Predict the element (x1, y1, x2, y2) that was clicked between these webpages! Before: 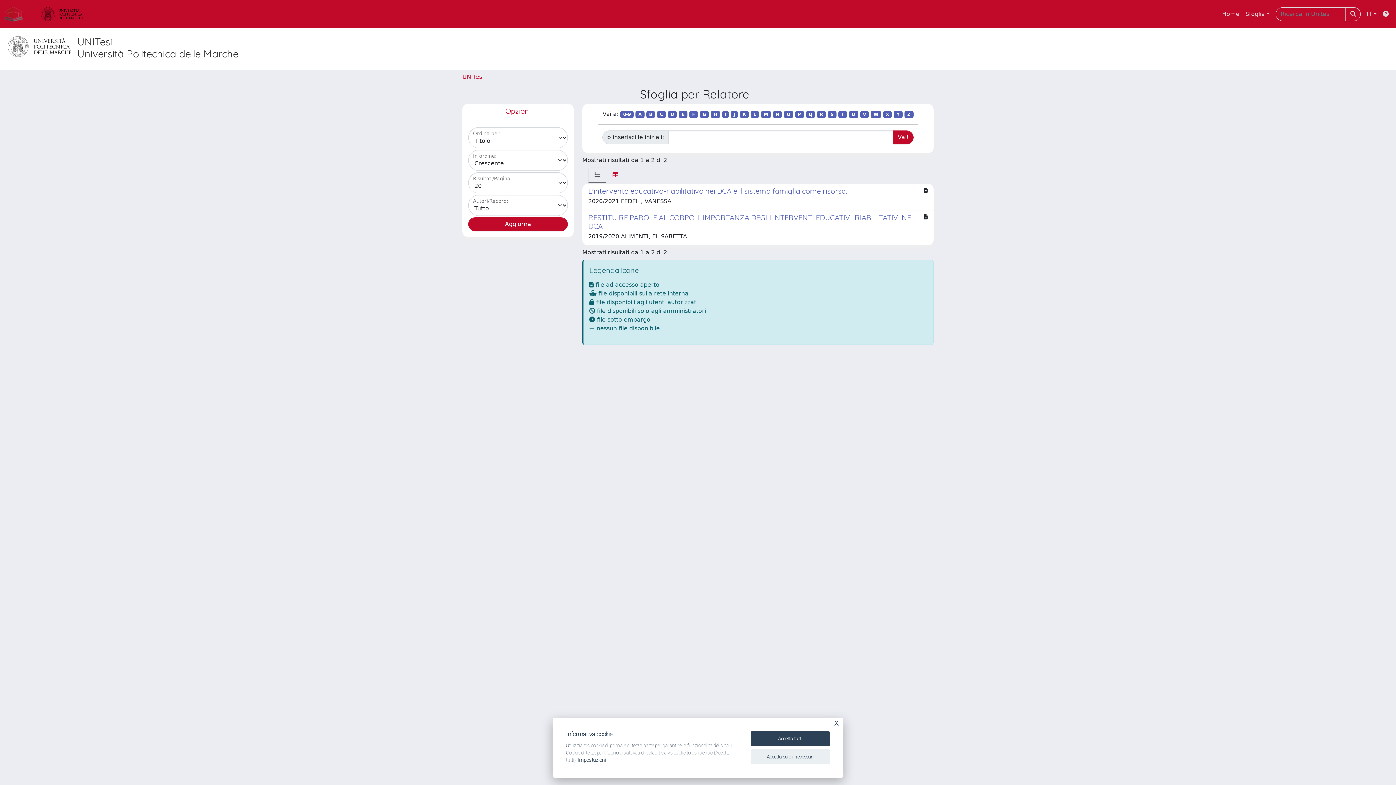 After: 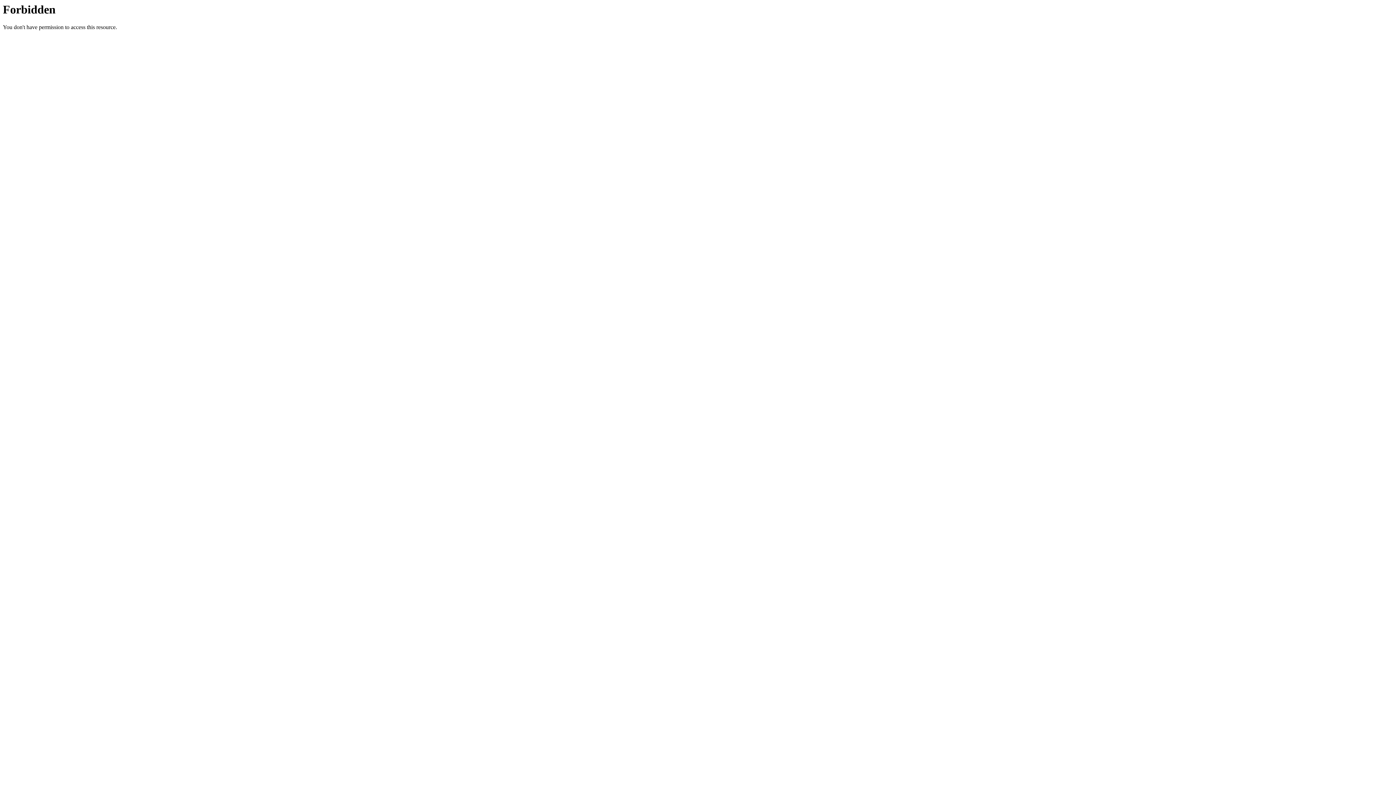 Action: bbox: (34, 5, 89, 22) label: link homepage università